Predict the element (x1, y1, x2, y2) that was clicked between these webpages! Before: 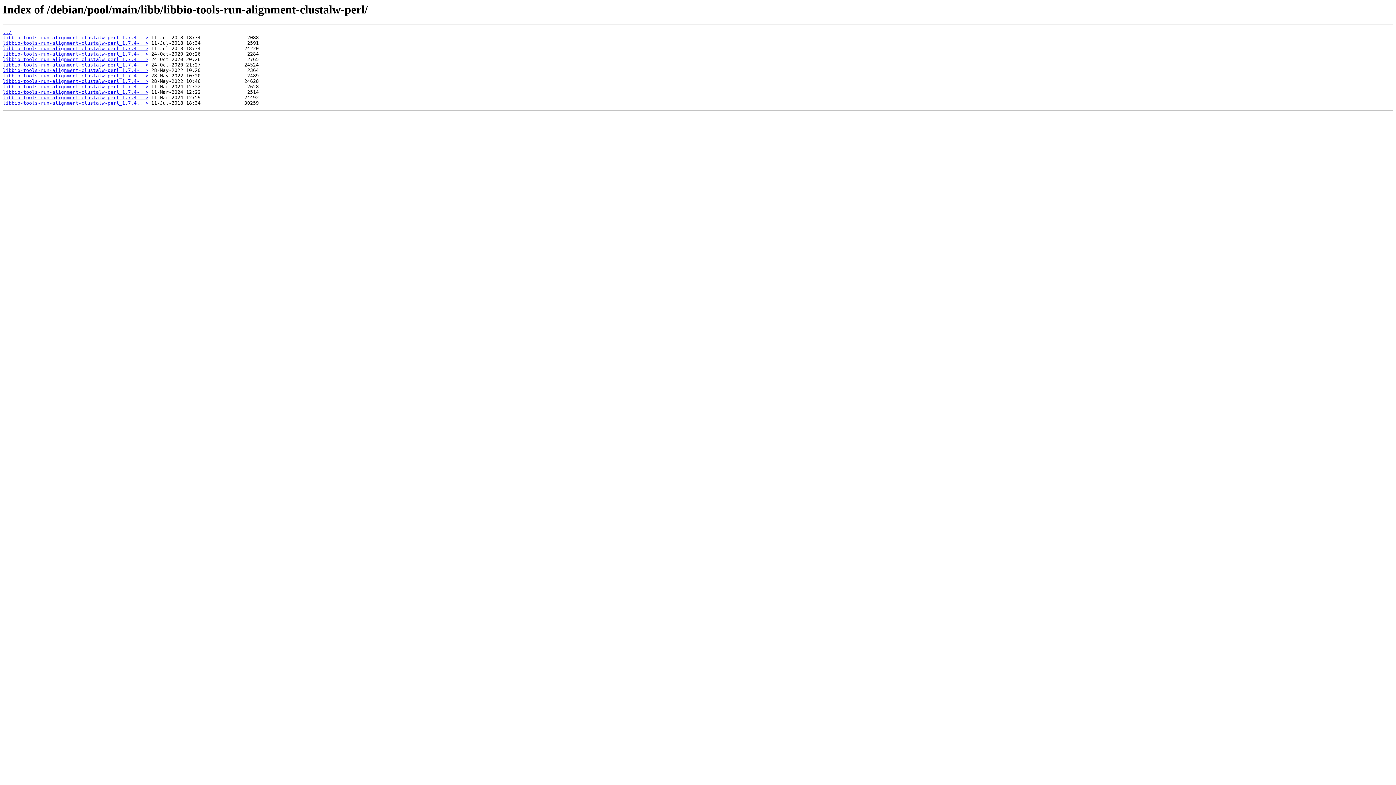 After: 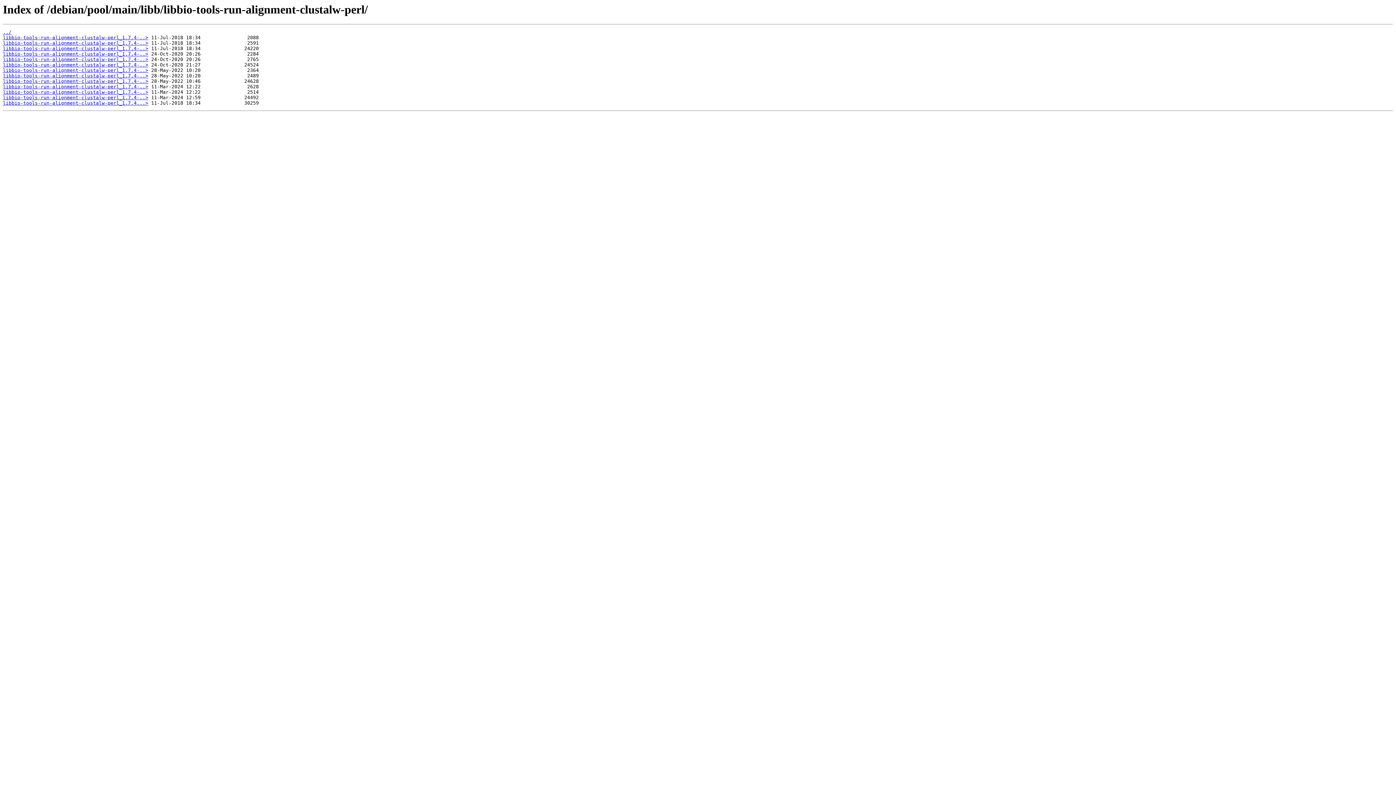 Action: label: libbio-tools-run-alignment-clustalw-perl_1.7.4-..> bbox: (2, 67, 148, 73)